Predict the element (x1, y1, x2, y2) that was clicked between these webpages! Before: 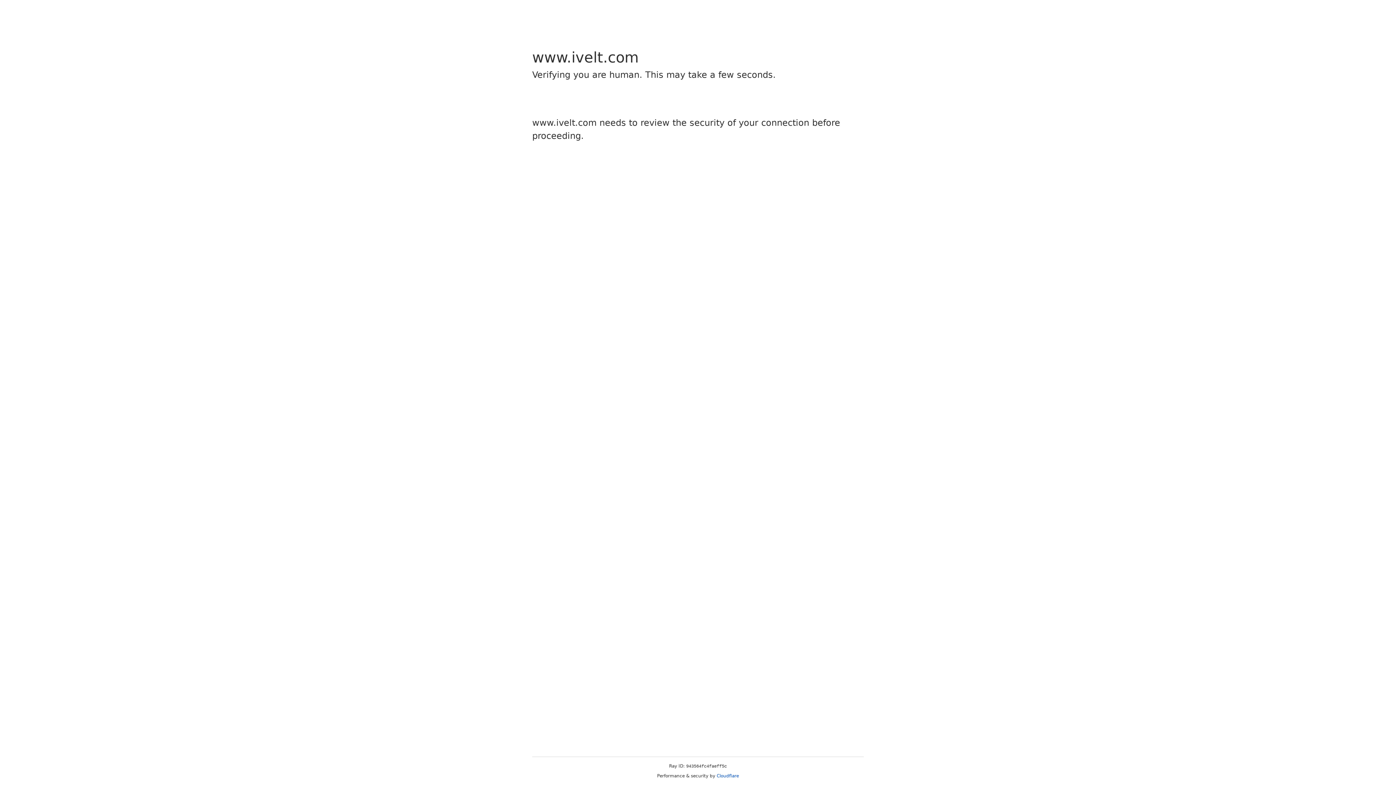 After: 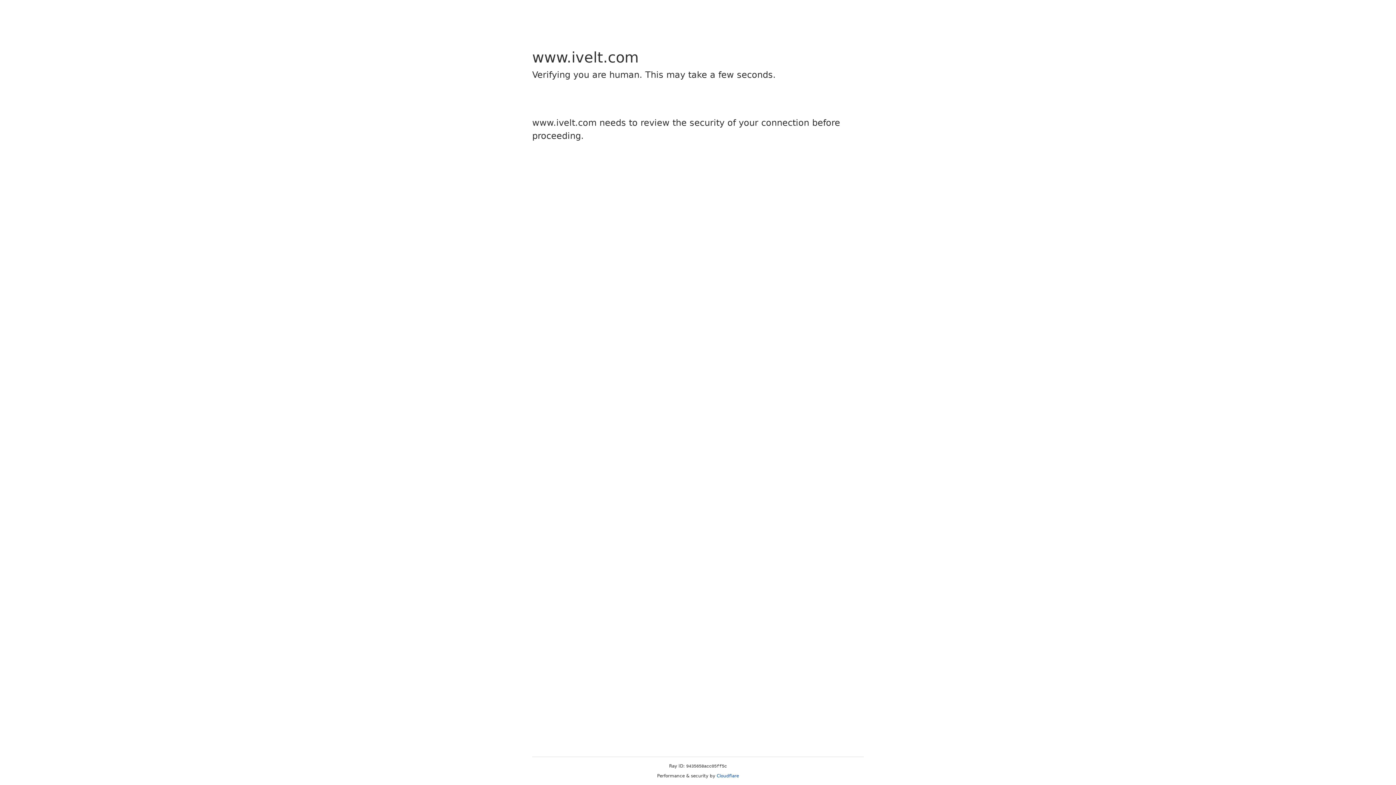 Action: label: Cloudflare bbox: (716, 773, 739, 778)